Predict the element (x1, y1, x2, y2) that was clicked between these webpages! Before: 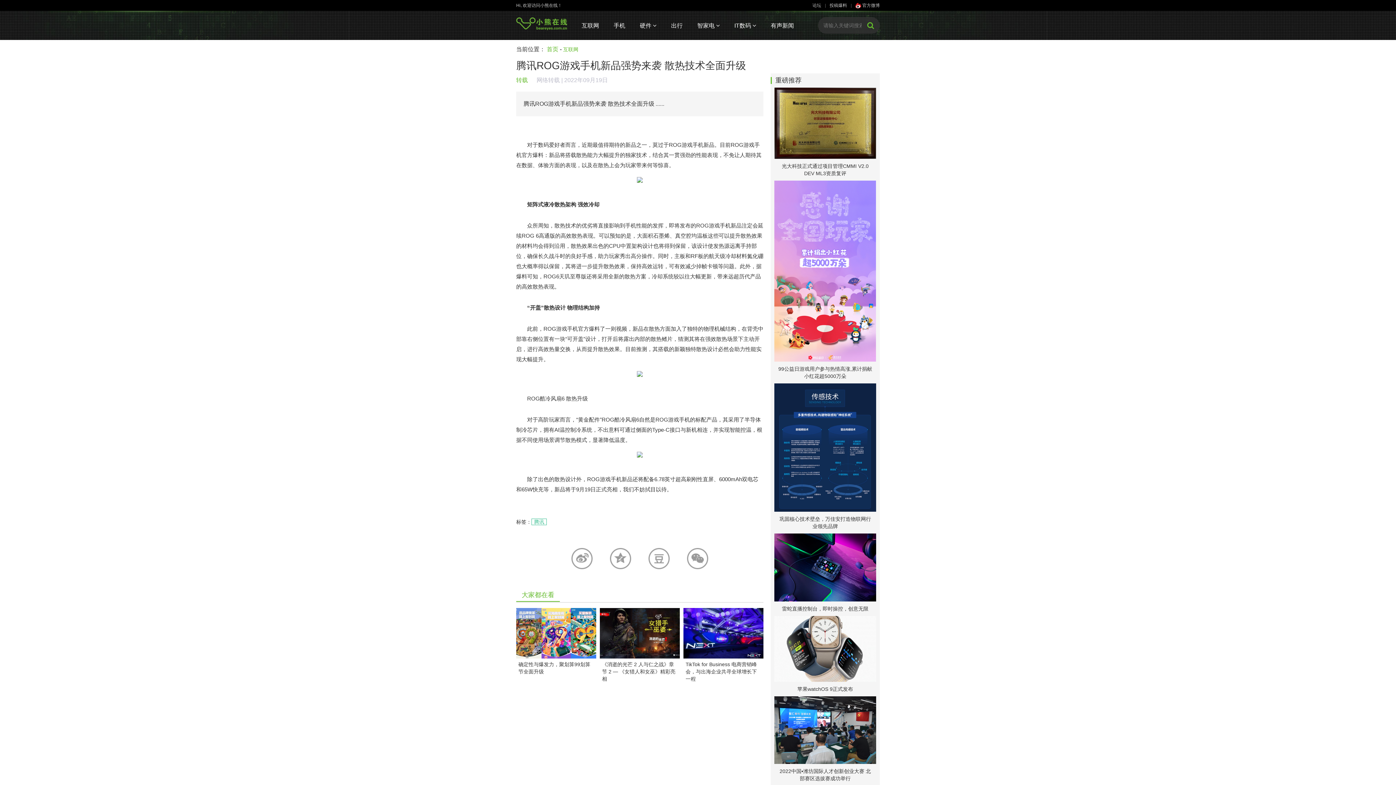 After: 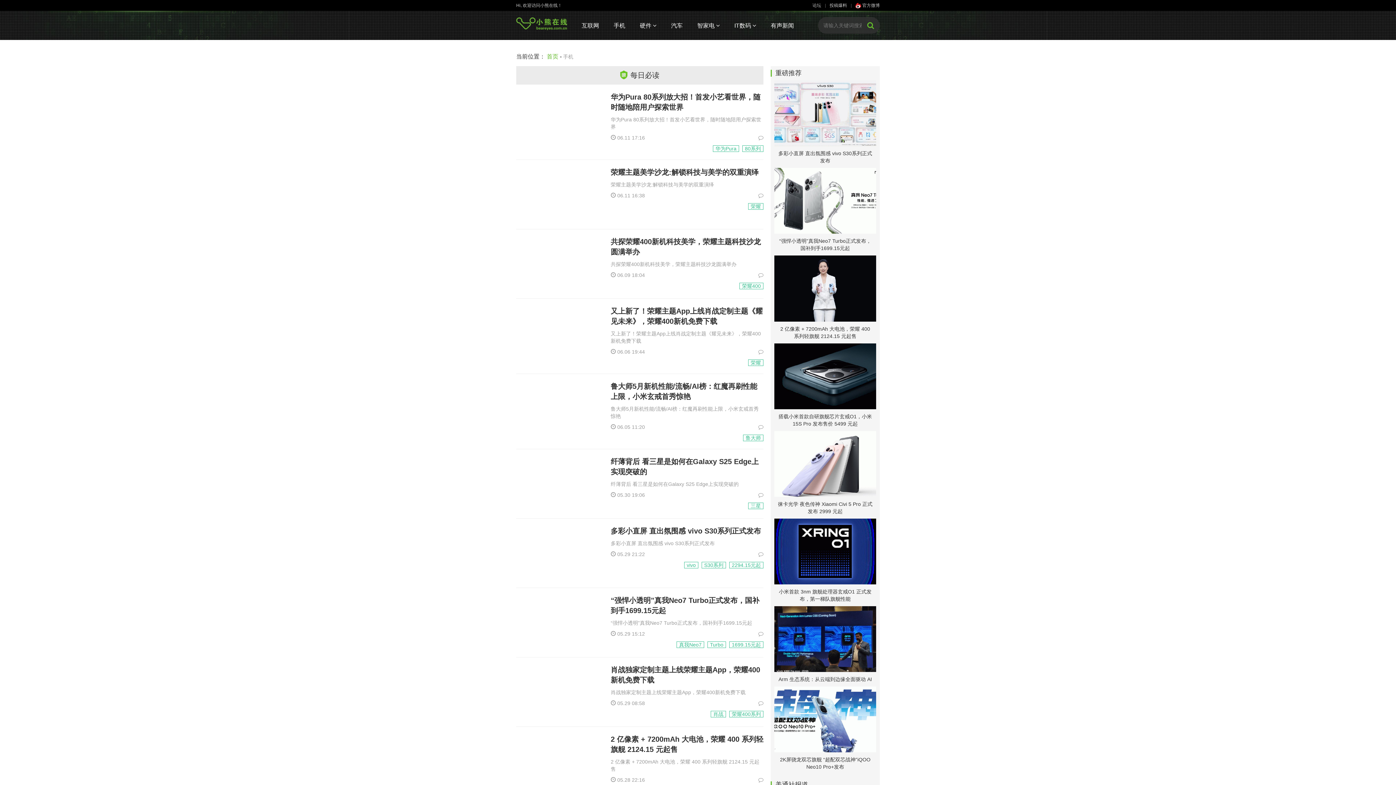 Action: label: 手机 bbox: (613, 21, 625, 29)